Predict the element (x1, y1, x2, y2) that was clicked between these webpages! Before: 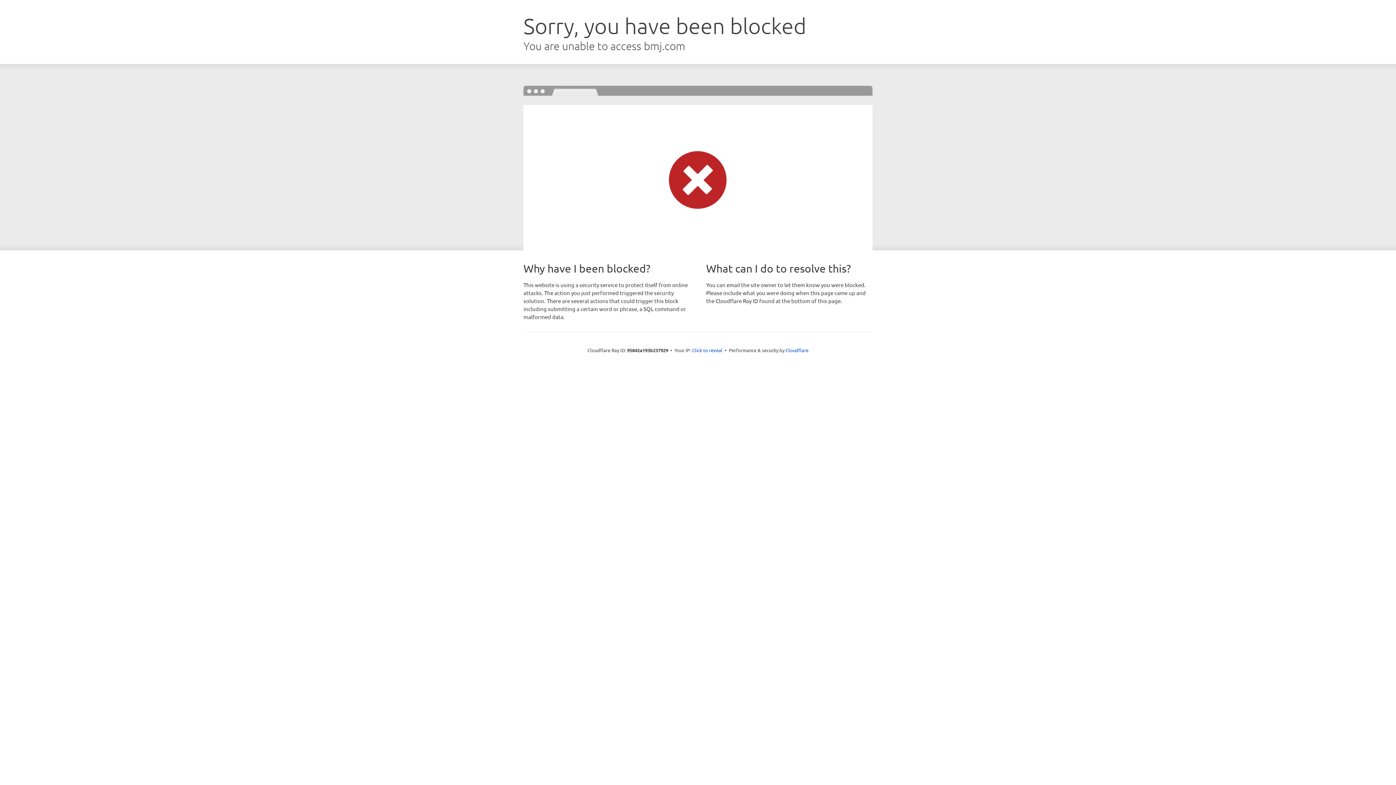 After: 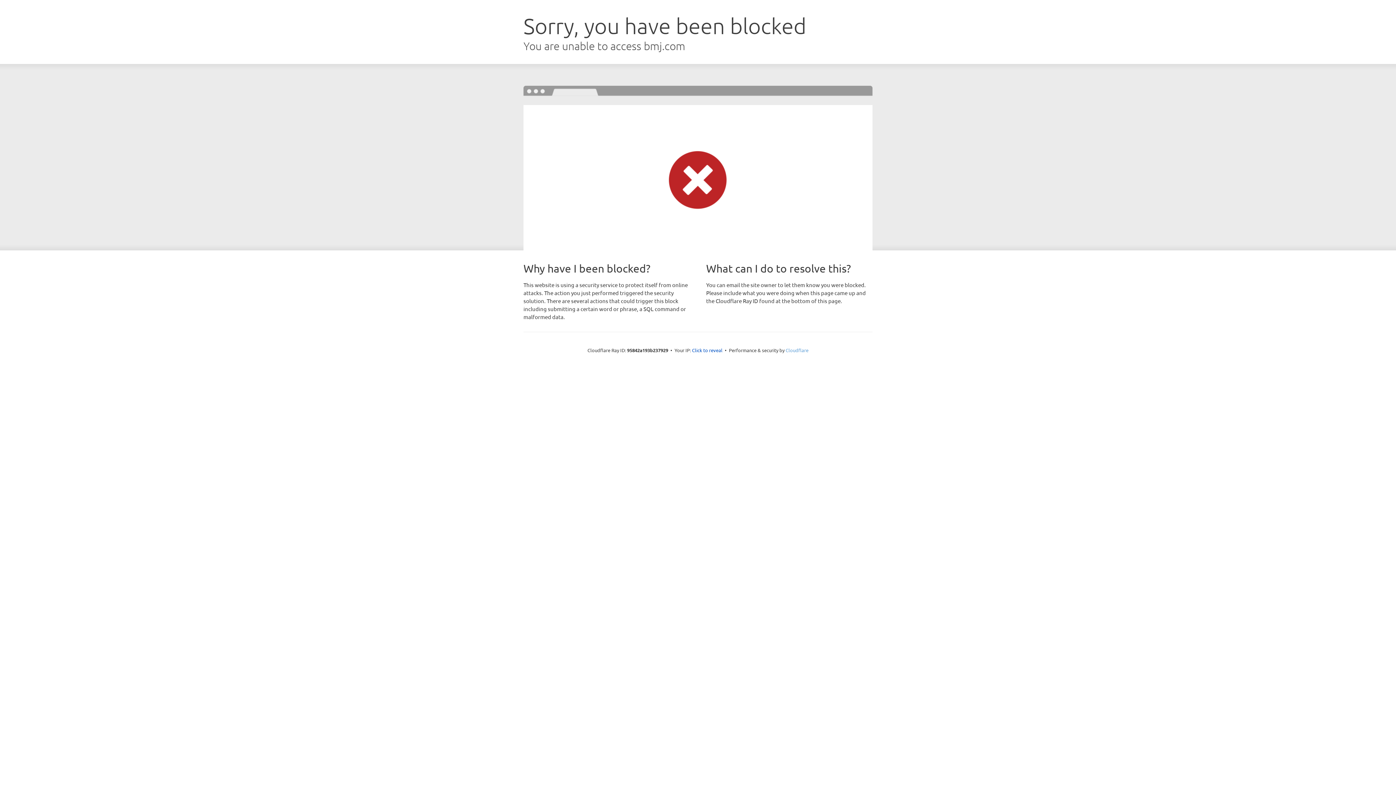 Action: label: Cloudflare bbox: (785, 347, 808, 353)